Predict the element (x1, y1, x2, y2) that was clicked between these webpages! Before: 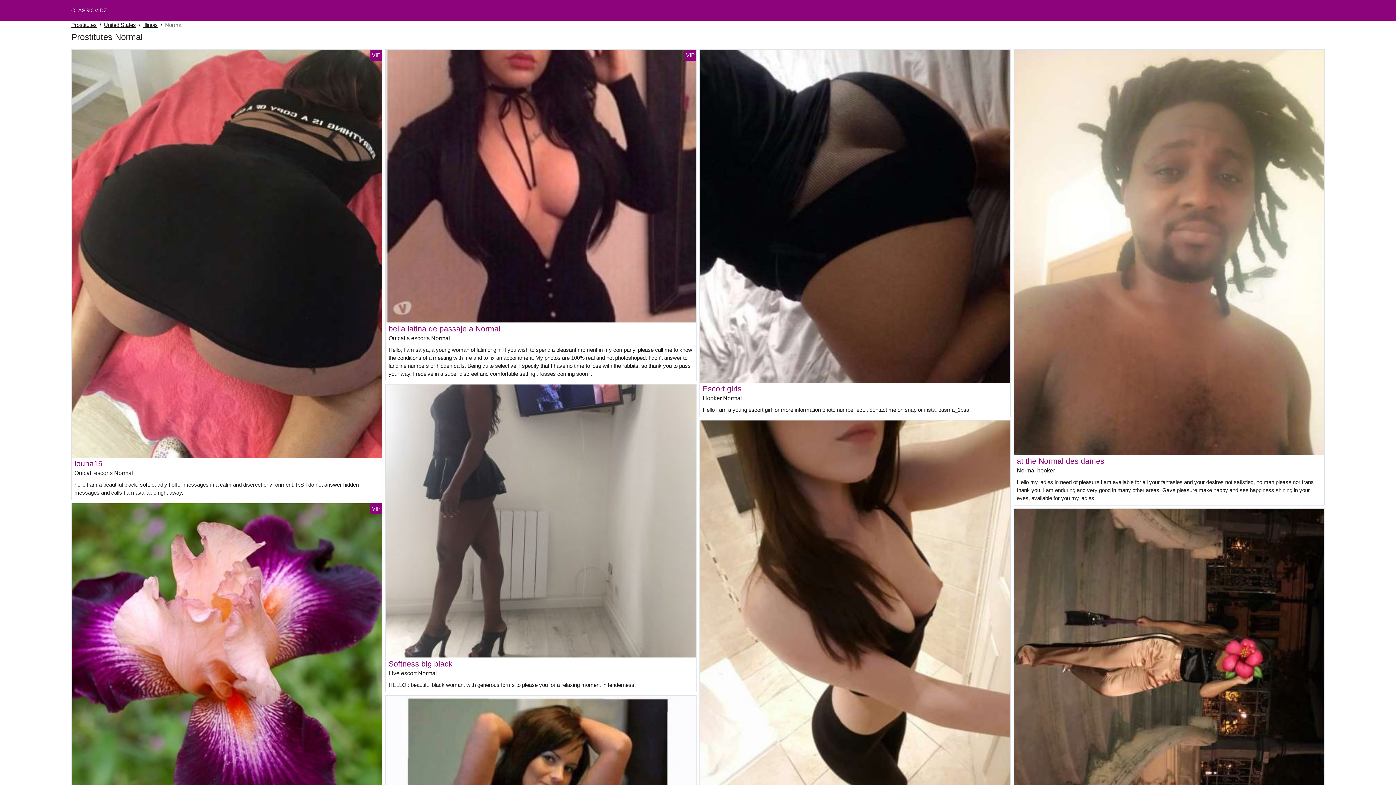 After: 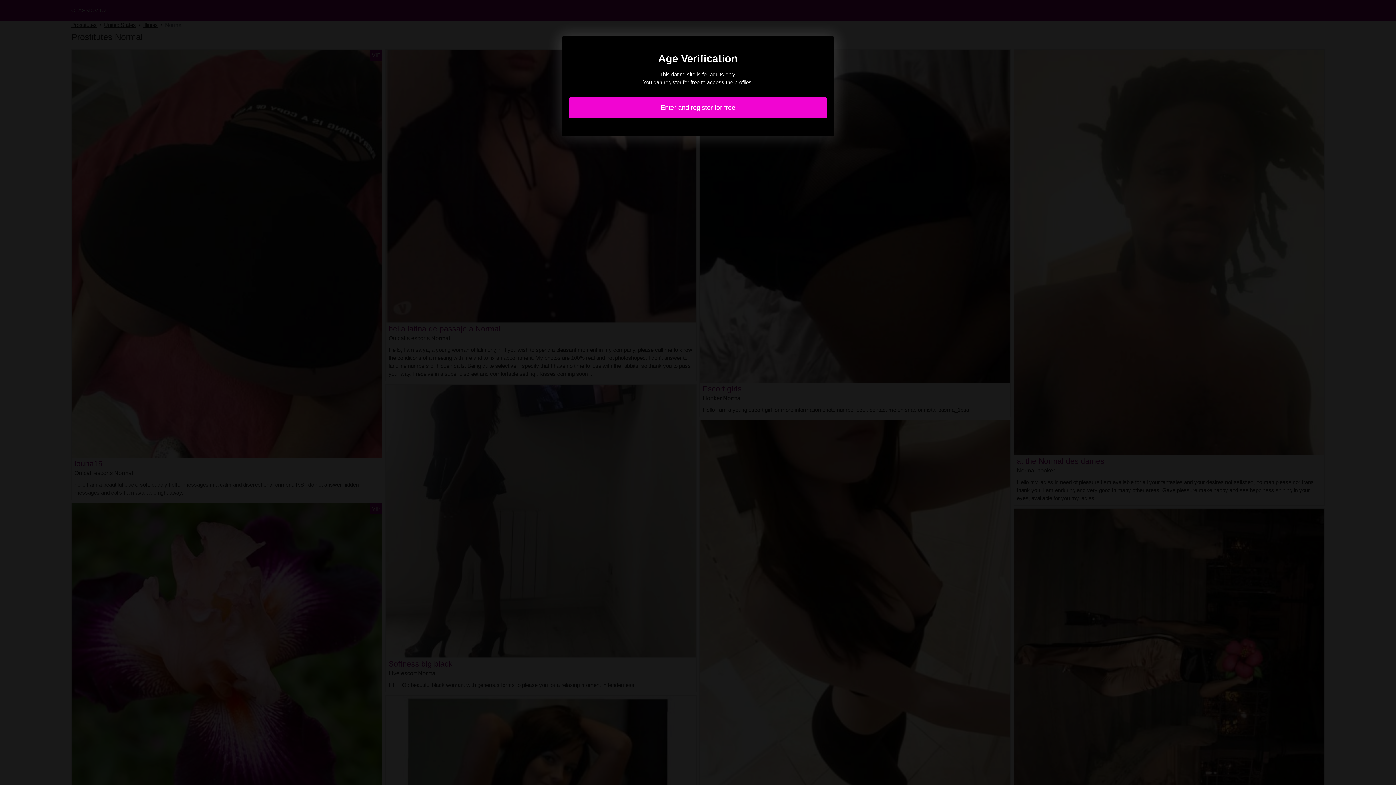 Action: bbox: (388, 659, 452, 668) label: Softness big black